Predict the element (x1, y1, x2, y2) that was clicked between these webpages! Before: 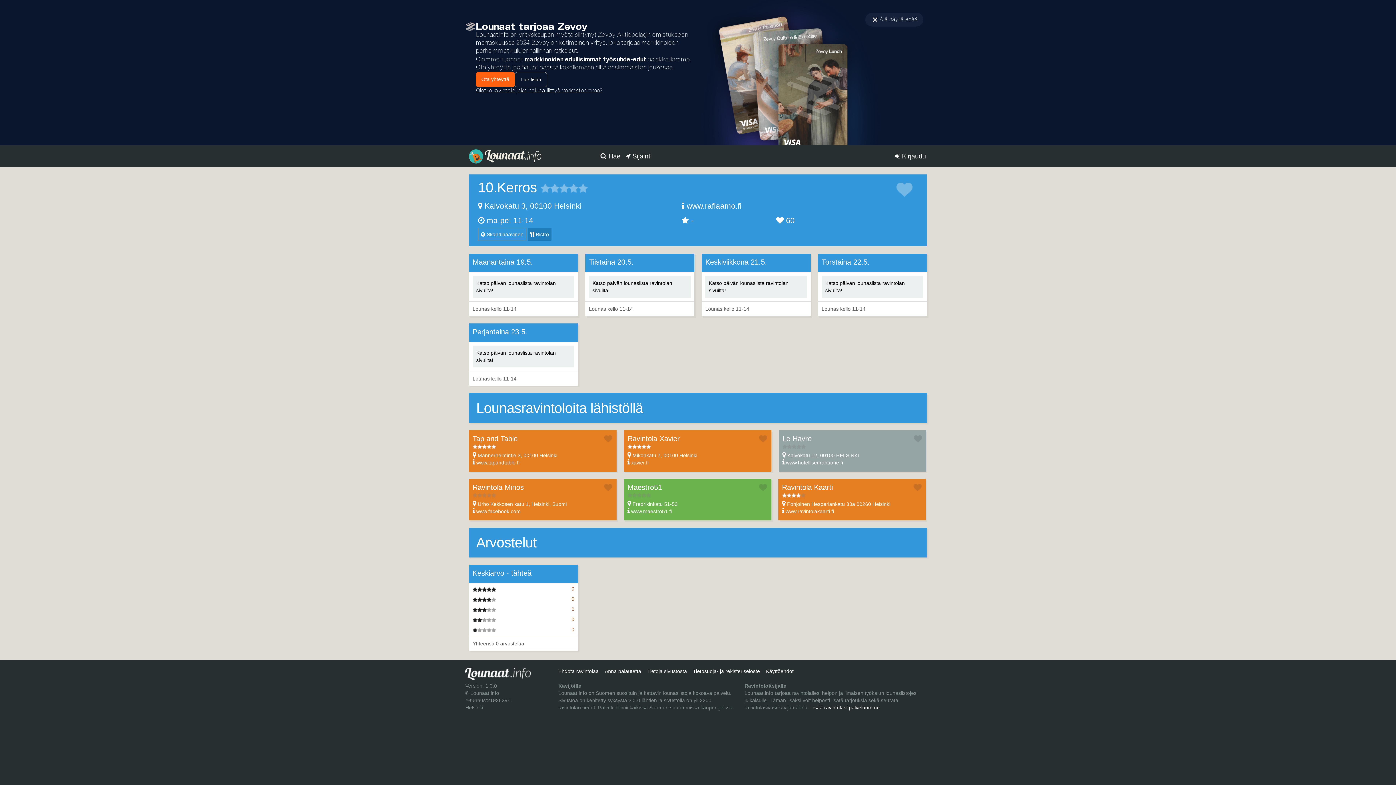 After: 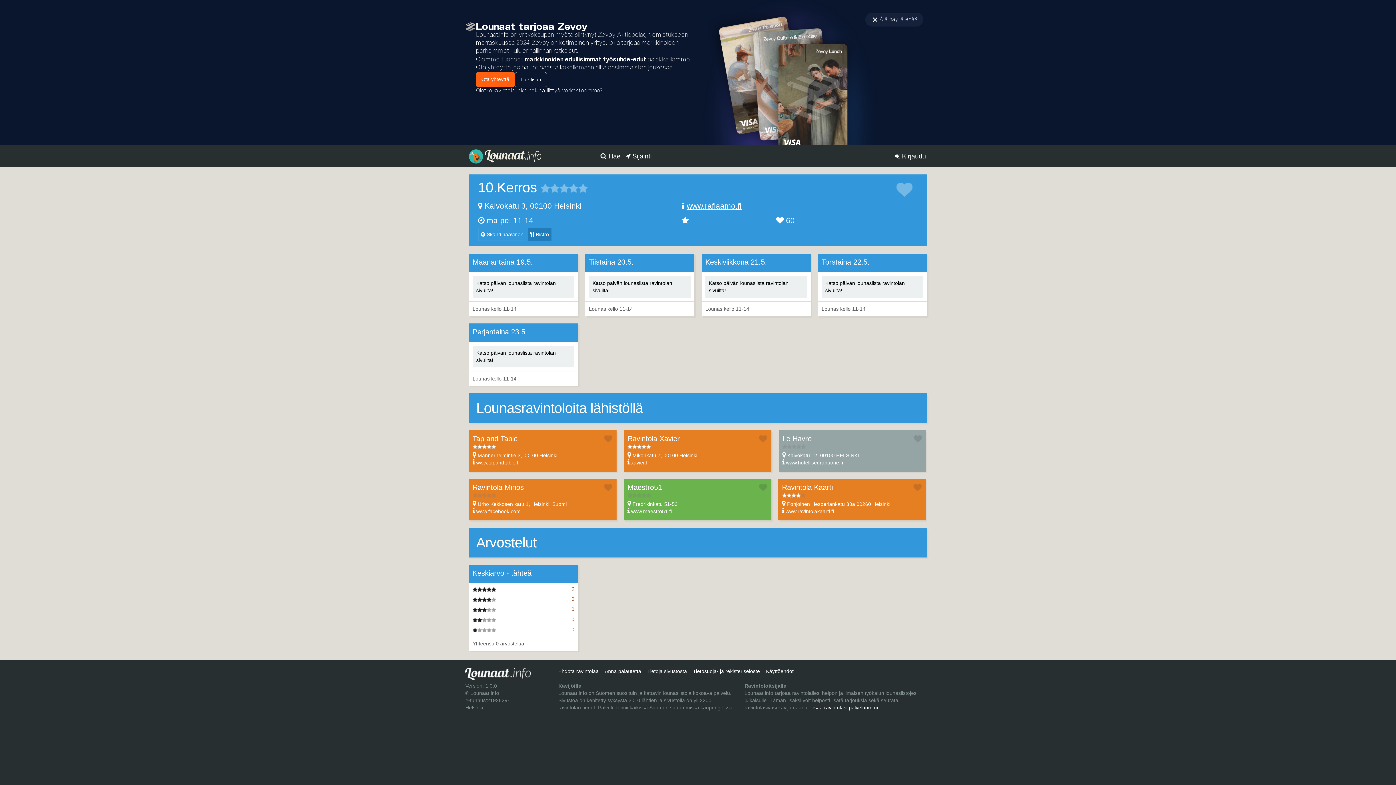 Action: label: www.raflaamo.fi bbox: (686, 201, 741, 210)